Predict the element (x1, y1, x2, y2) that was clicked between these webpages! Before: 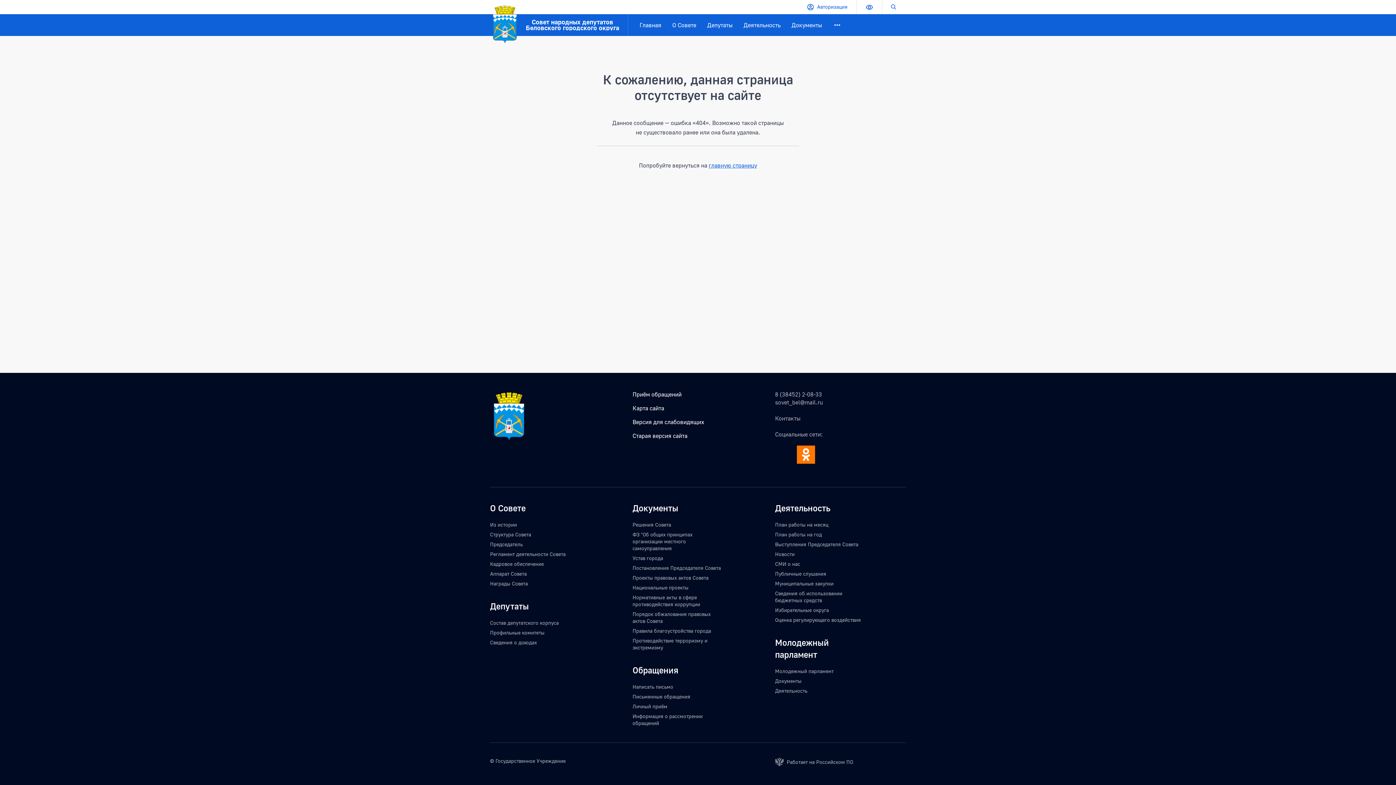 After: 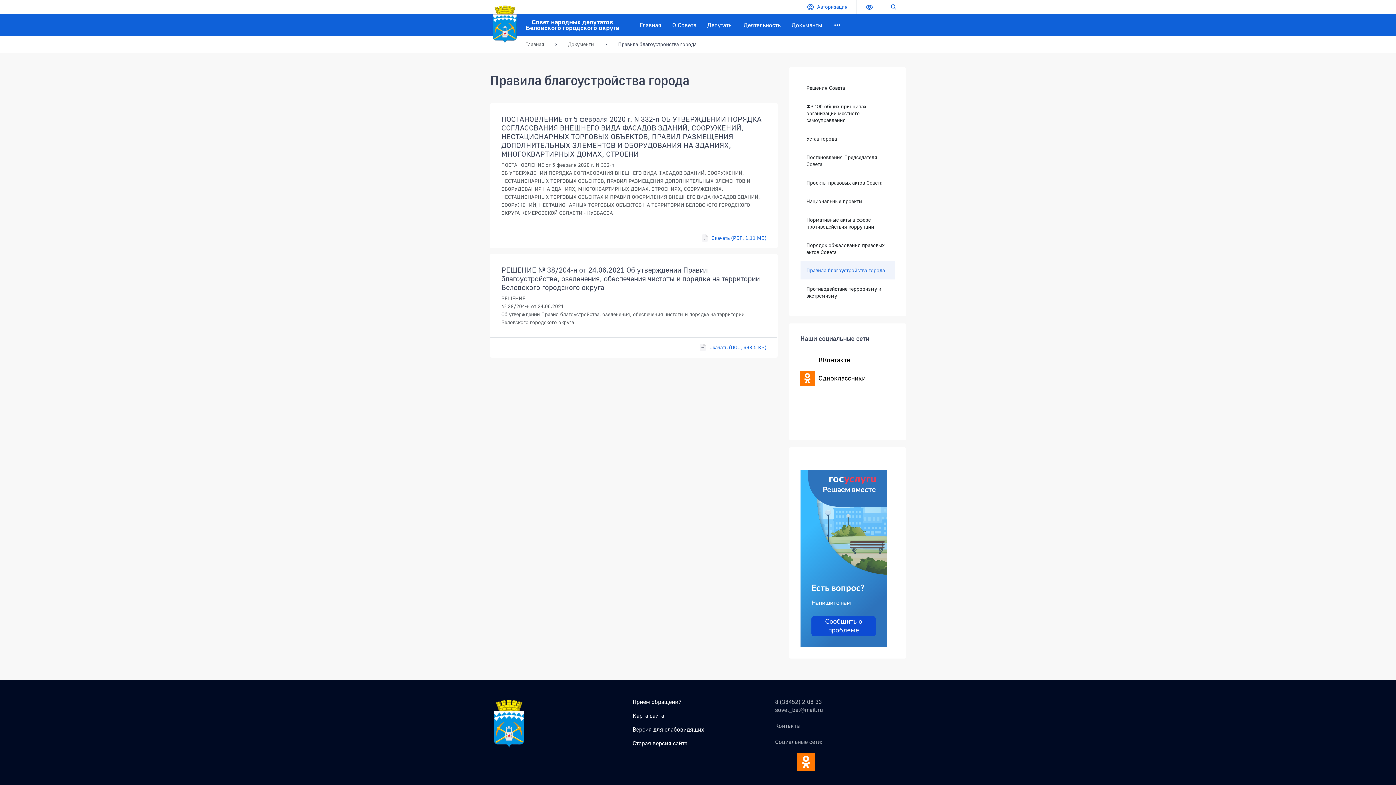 Action: bbox: (632, 628, 711, 634) label: Правила благоустройства города